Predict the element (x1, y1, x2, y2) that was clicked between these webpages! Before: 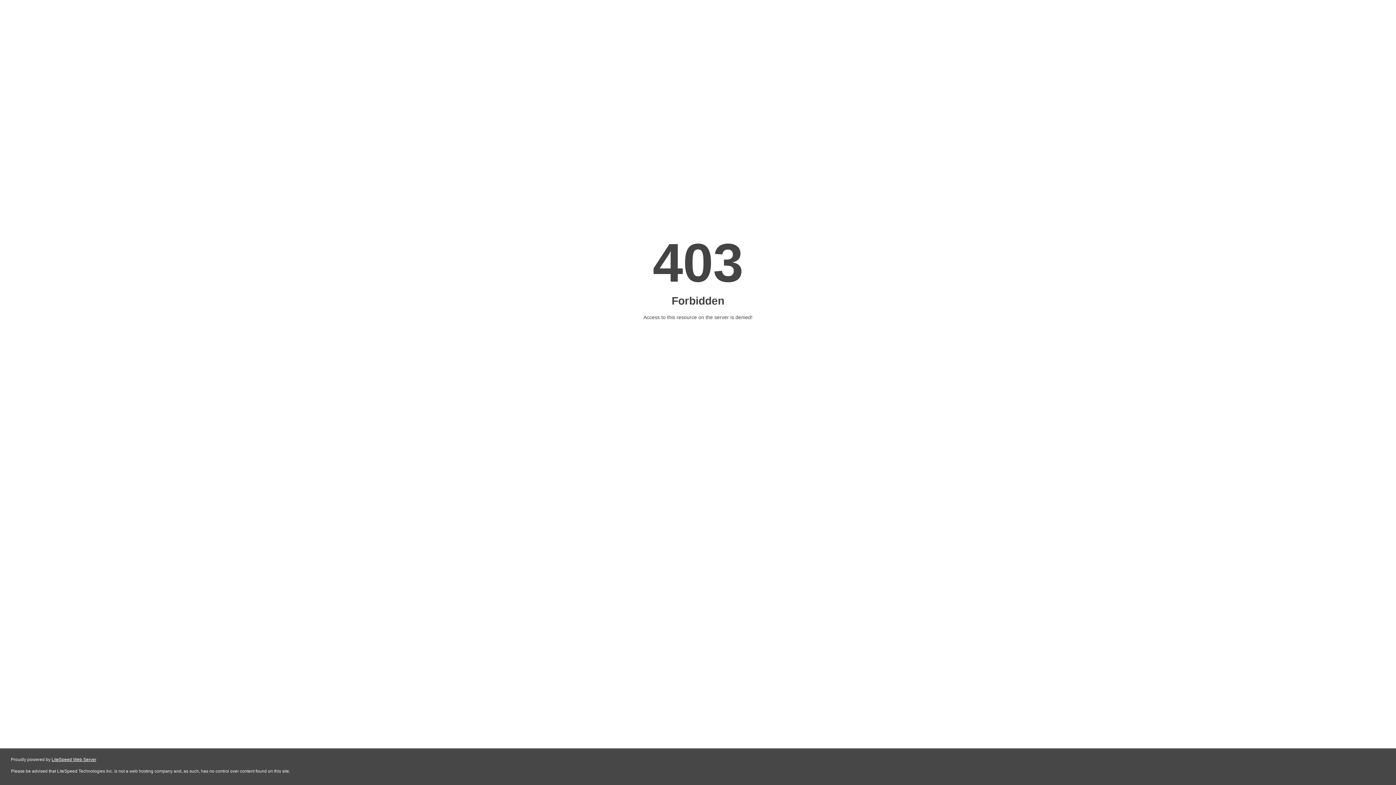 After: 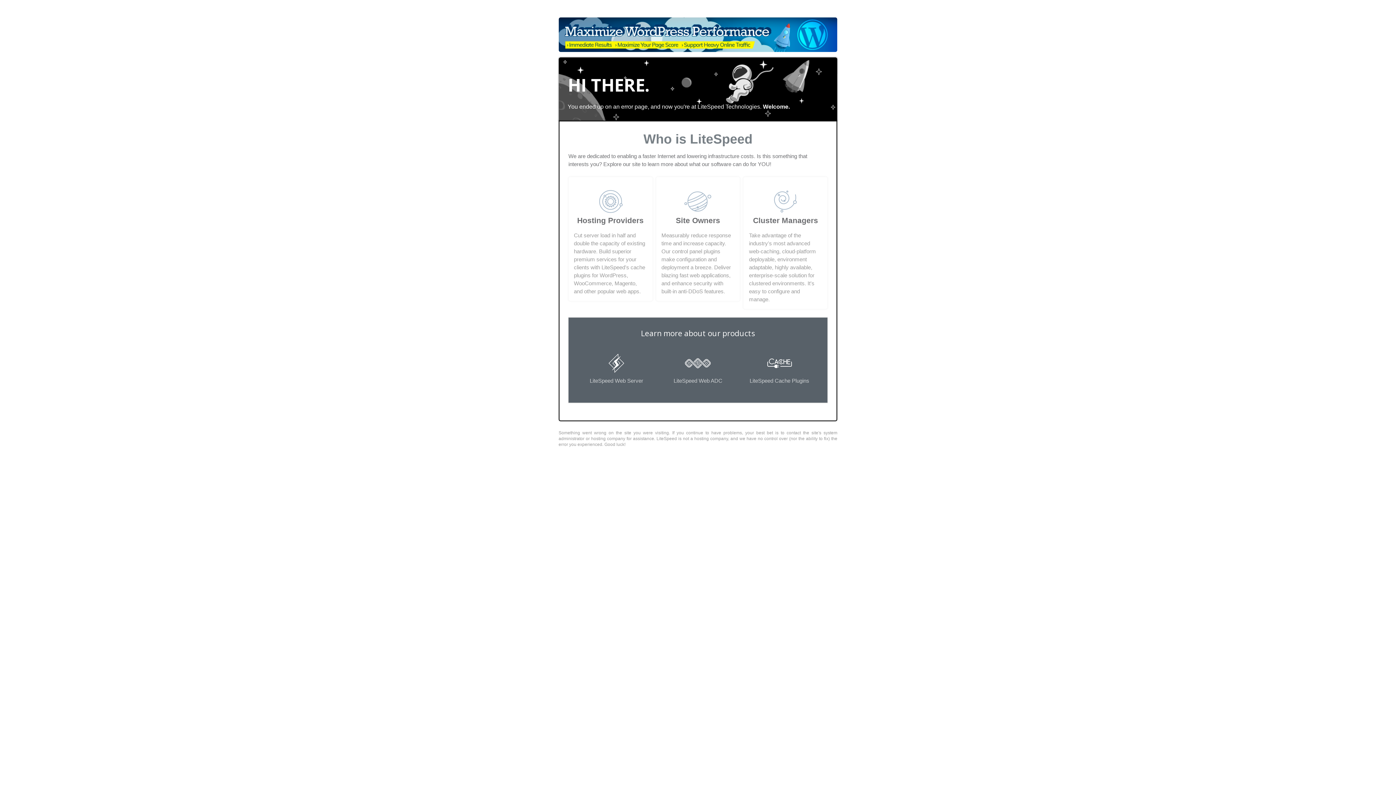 Action: label: LiteSpeed Web Server bbox: (51, 757, 96, 762)